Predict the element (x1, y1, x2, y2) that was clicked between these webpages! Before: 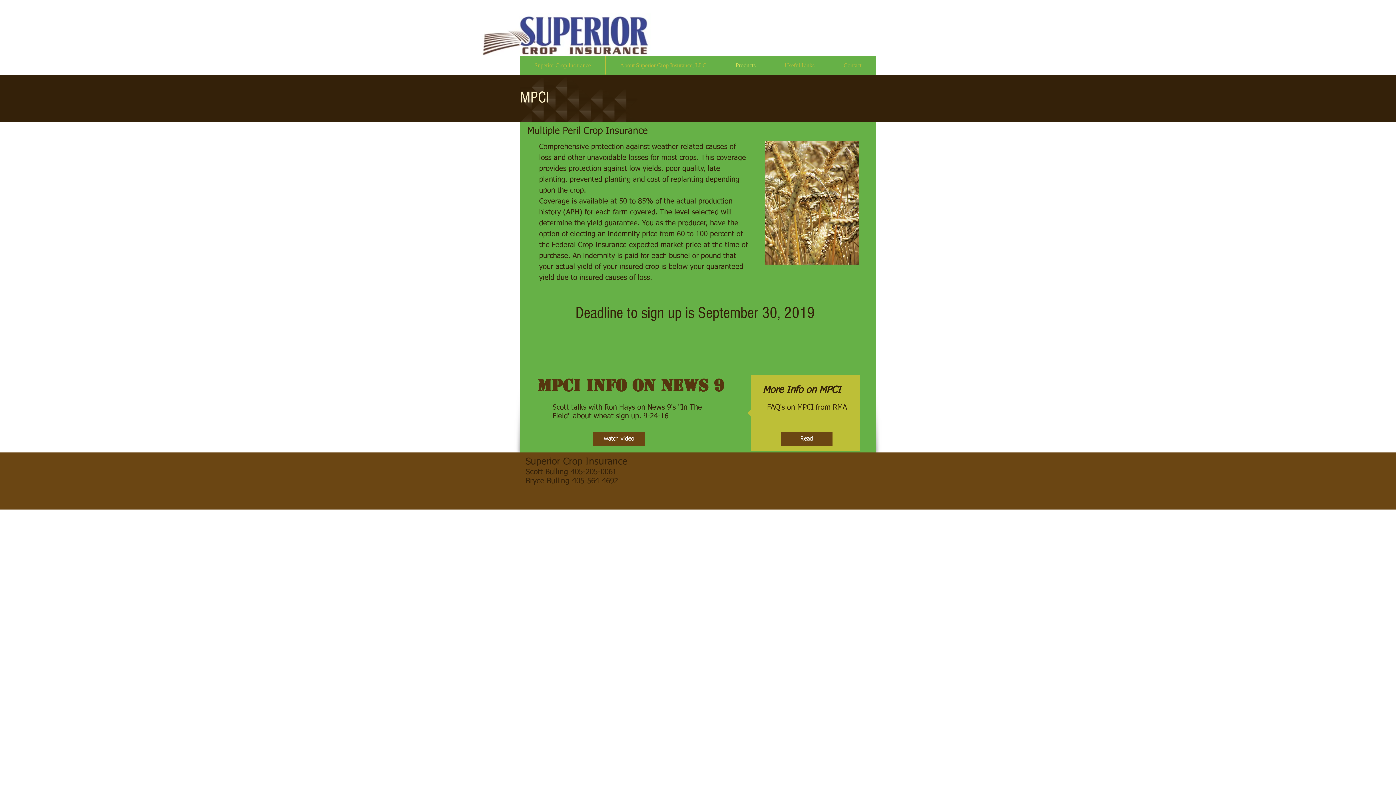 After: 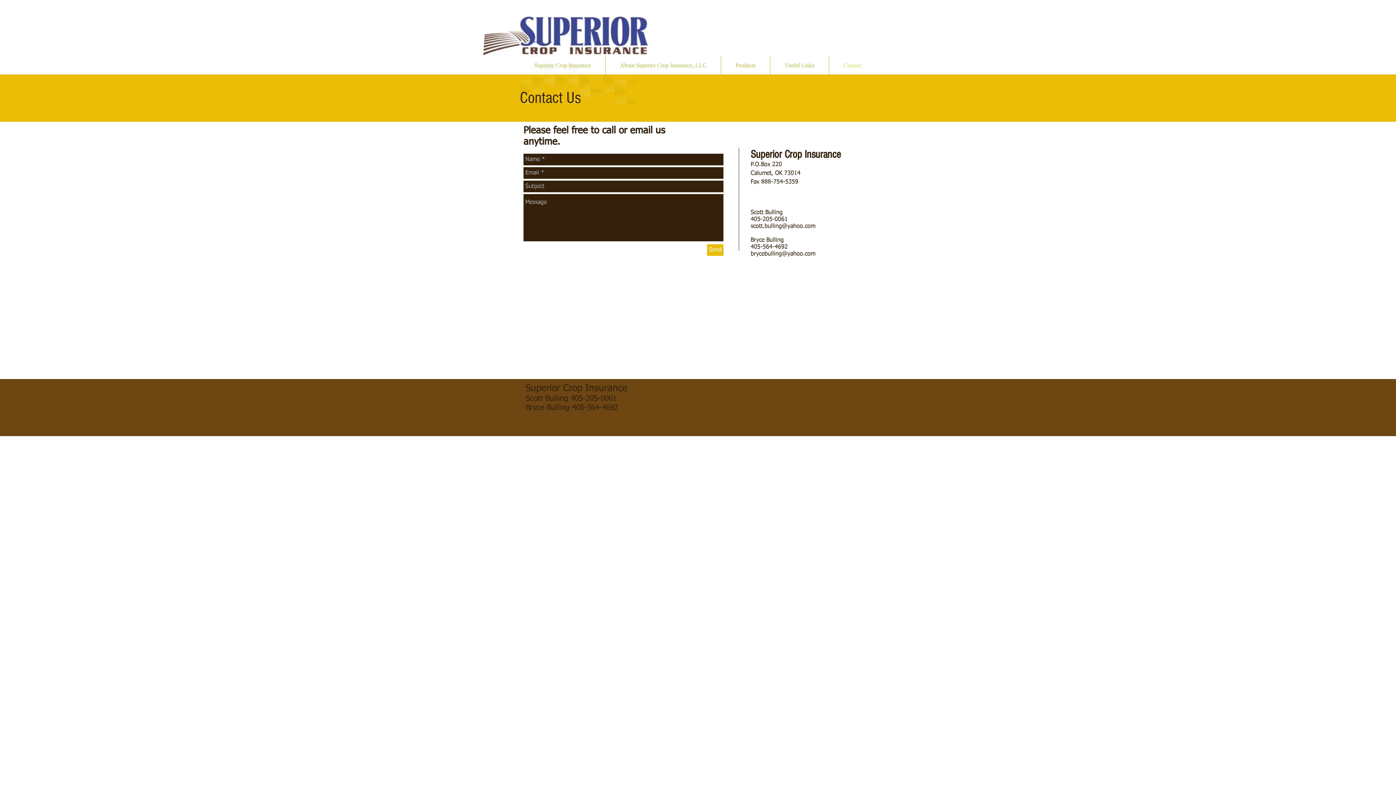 Action: bbox: (829, 56, 876, 74) label: Contact